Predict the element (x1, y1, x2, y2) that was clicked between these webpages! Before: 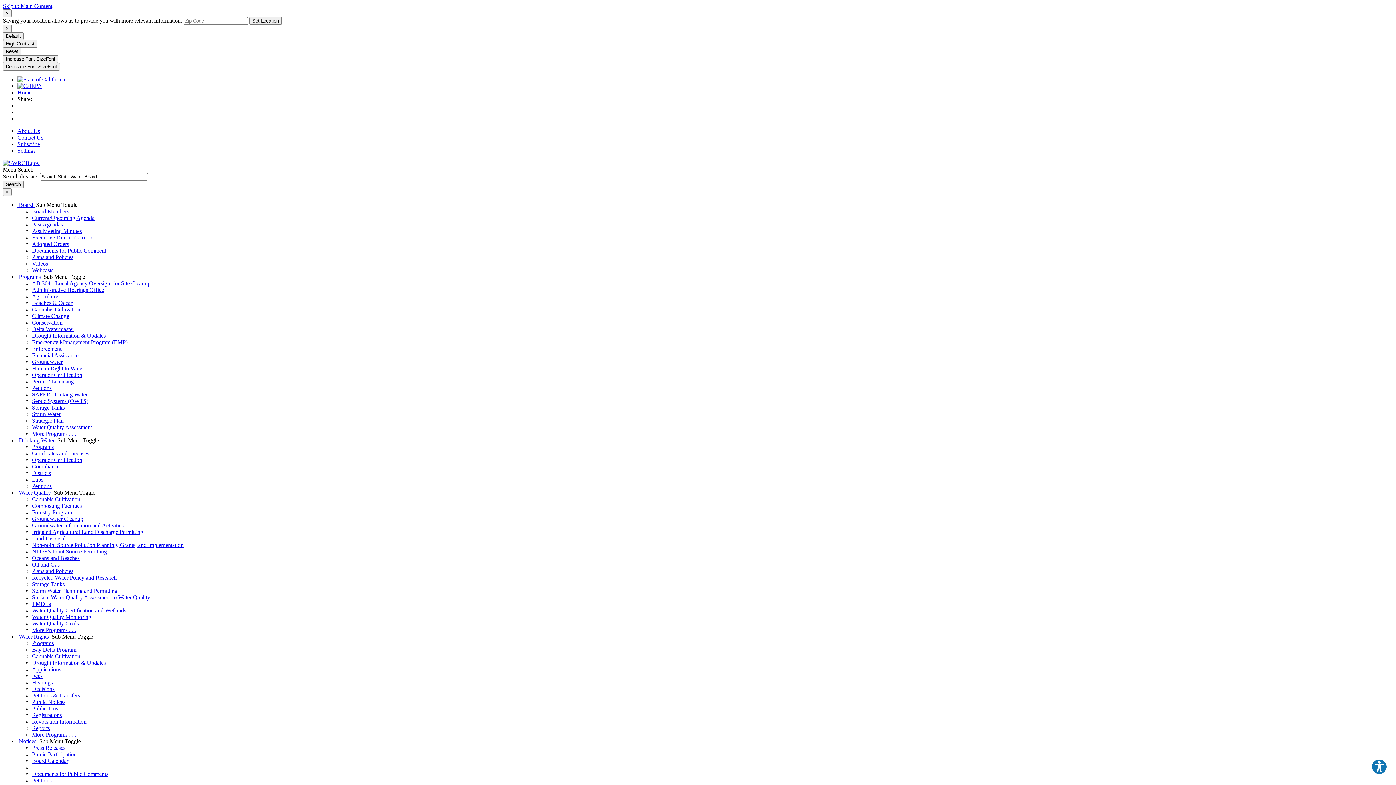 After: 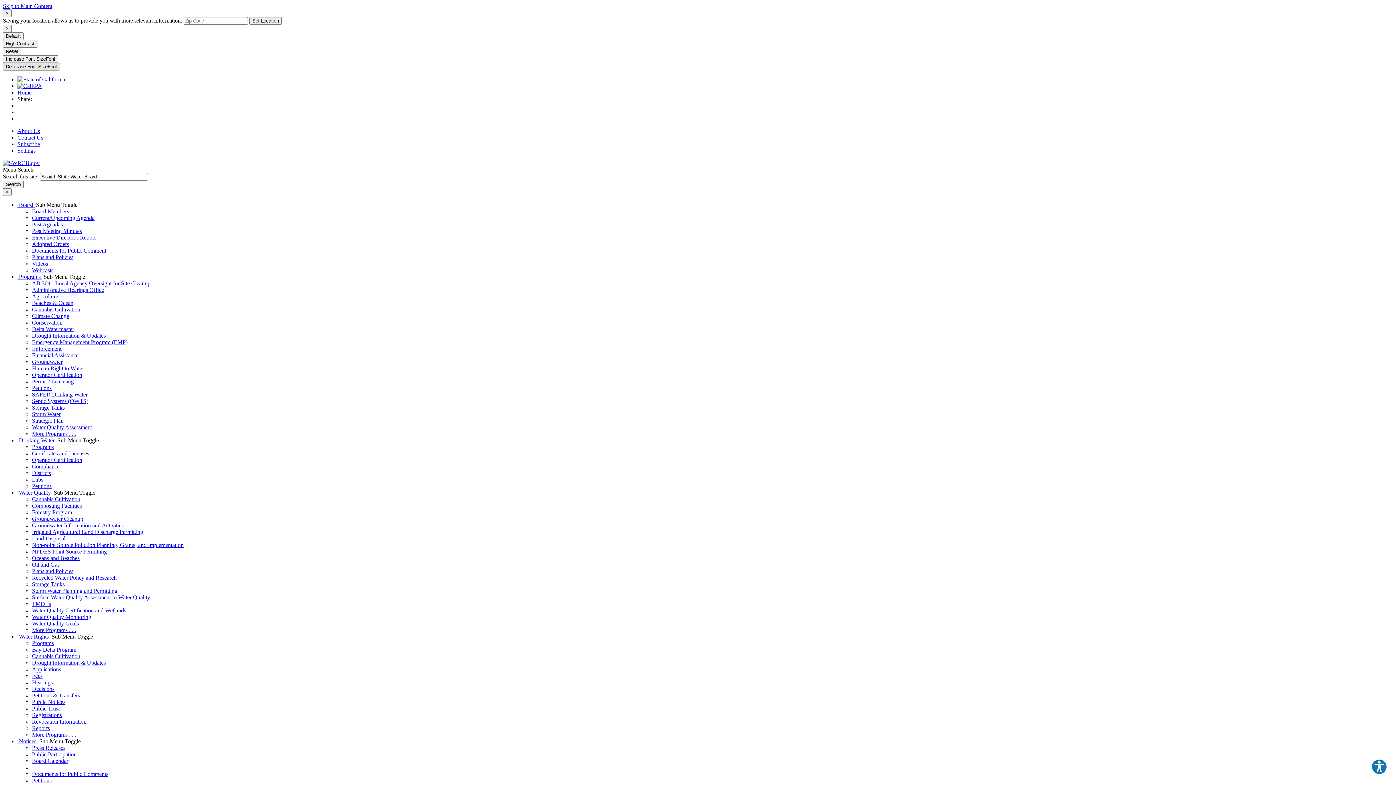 Action: label: Decrease Font SizeFont bbox: (2, 62, 60, 70)